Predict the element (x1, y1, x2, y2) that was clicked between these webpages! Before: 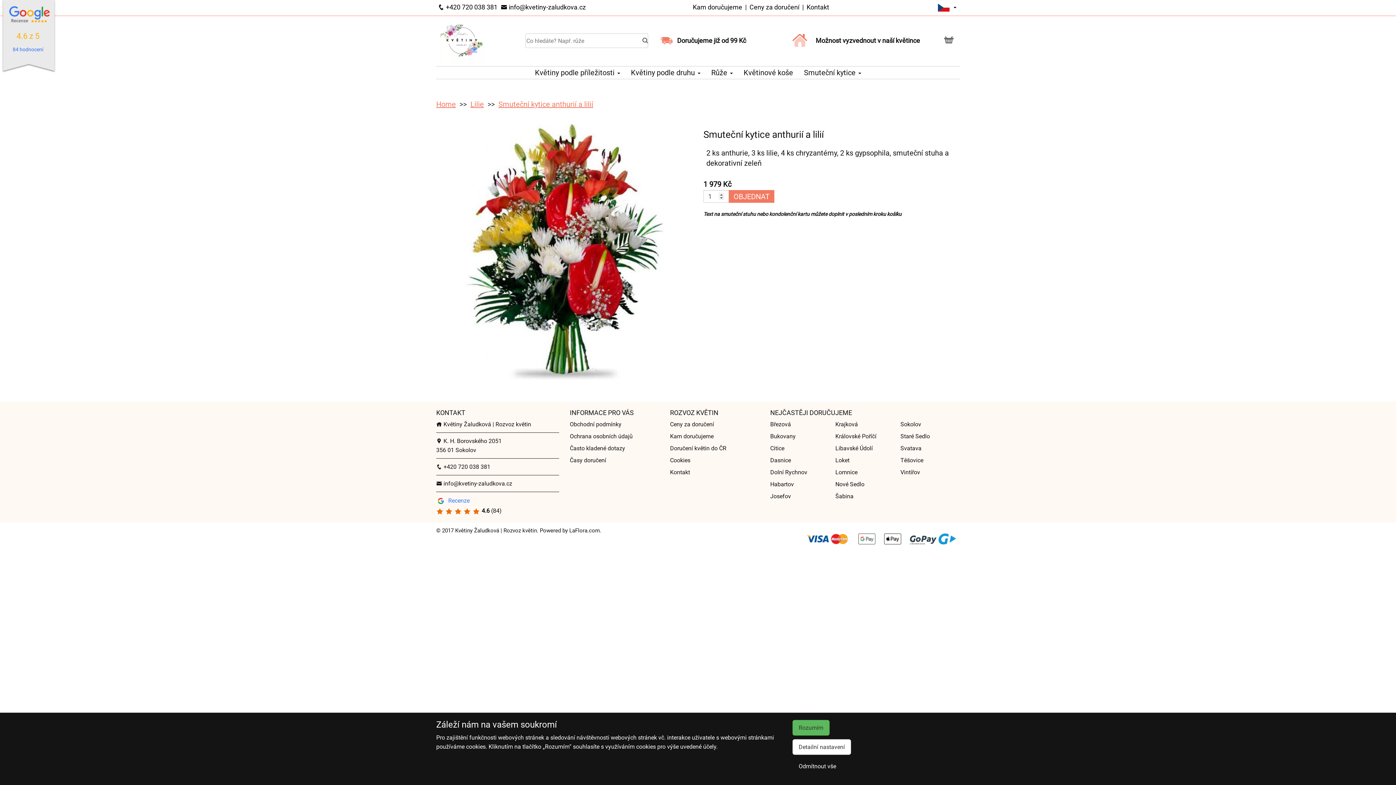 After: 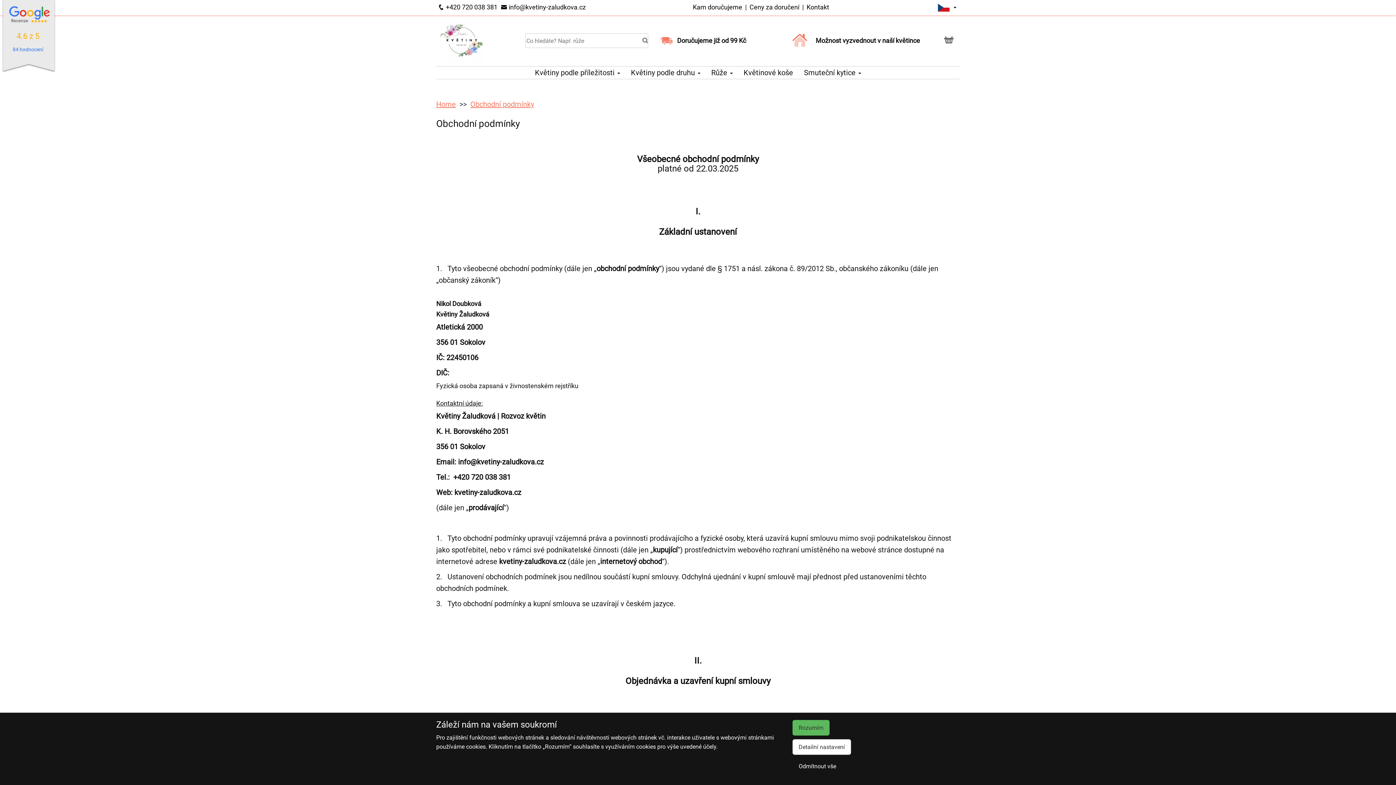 Action: label: Obchodní podmínky bbox: (570, 421, 621, 428)